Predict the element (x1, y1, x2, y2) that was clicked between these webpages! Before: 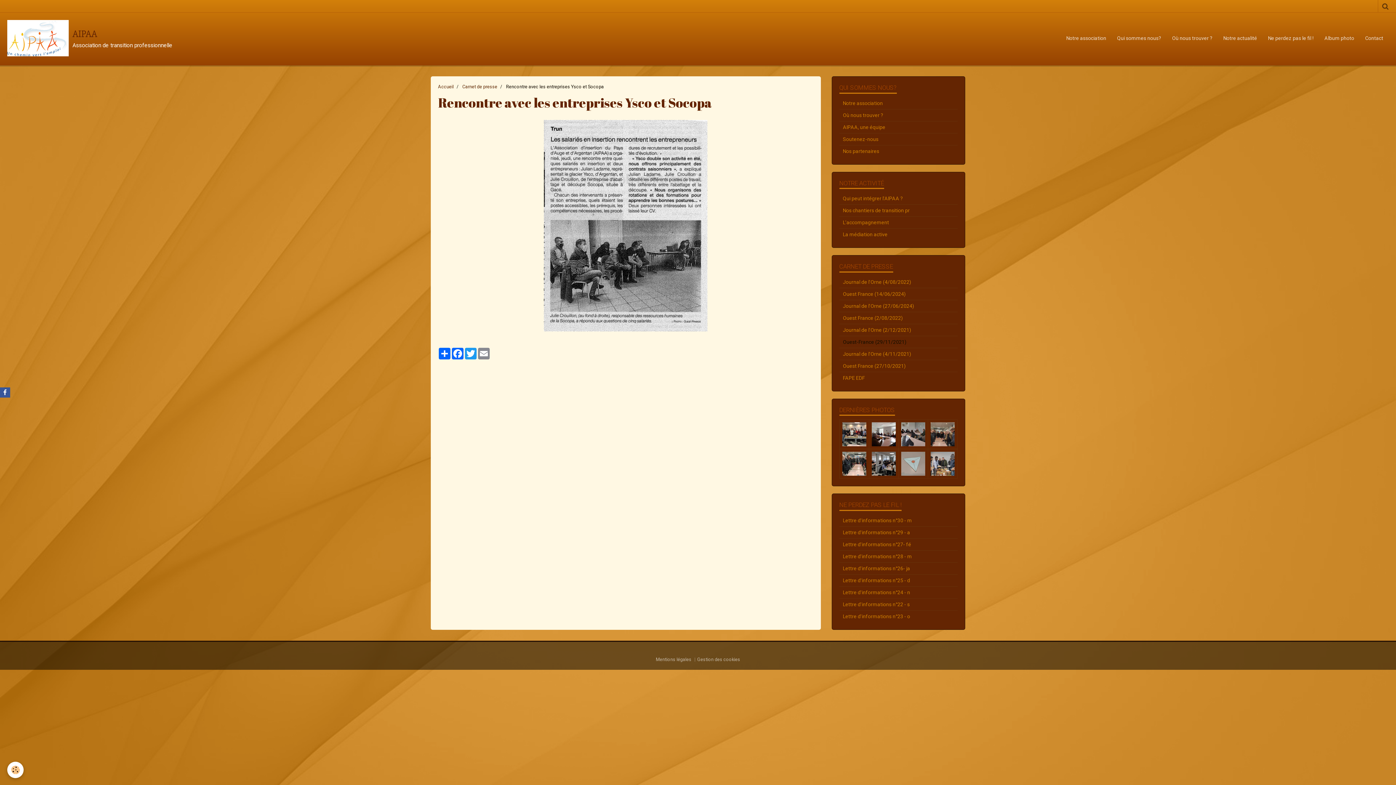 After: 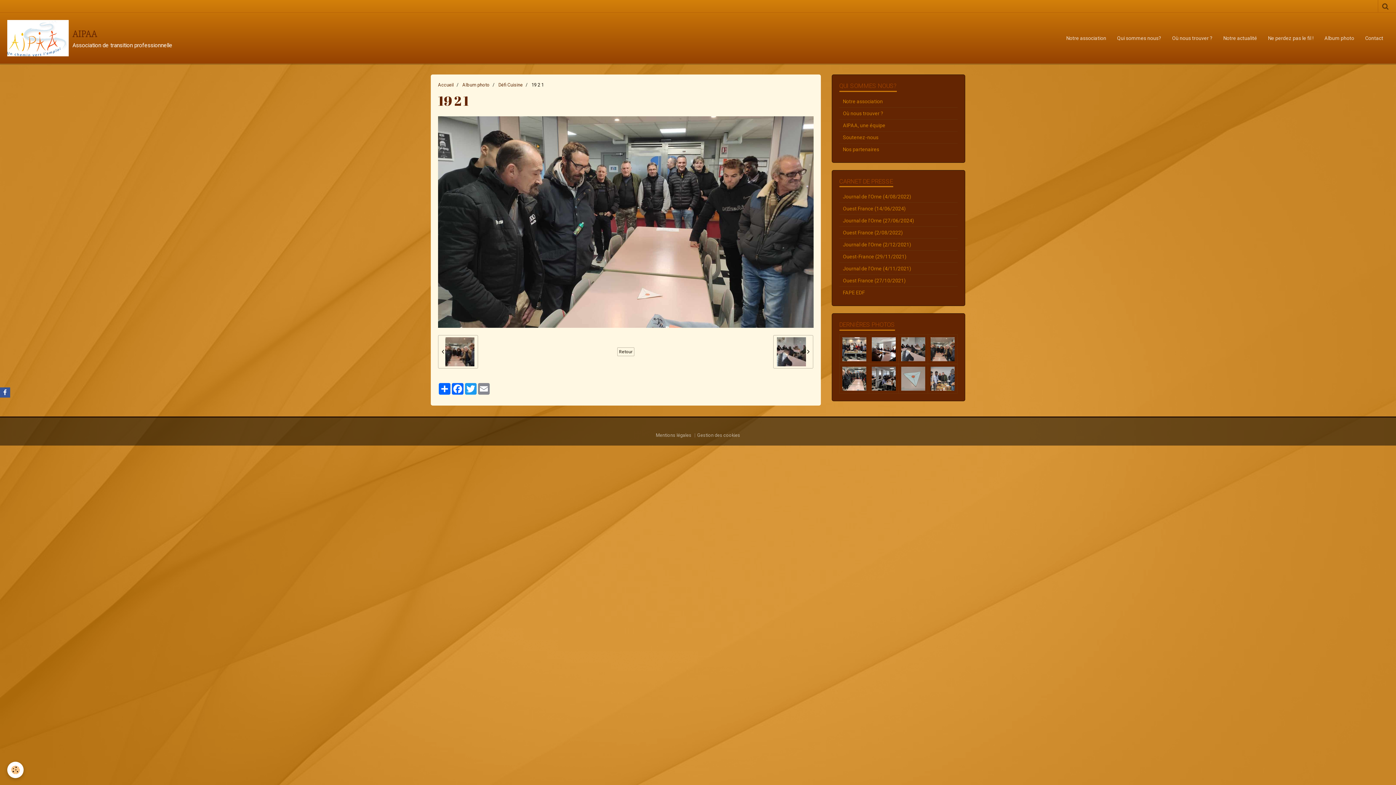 Action: bbox: (842, 452, 866, 476)